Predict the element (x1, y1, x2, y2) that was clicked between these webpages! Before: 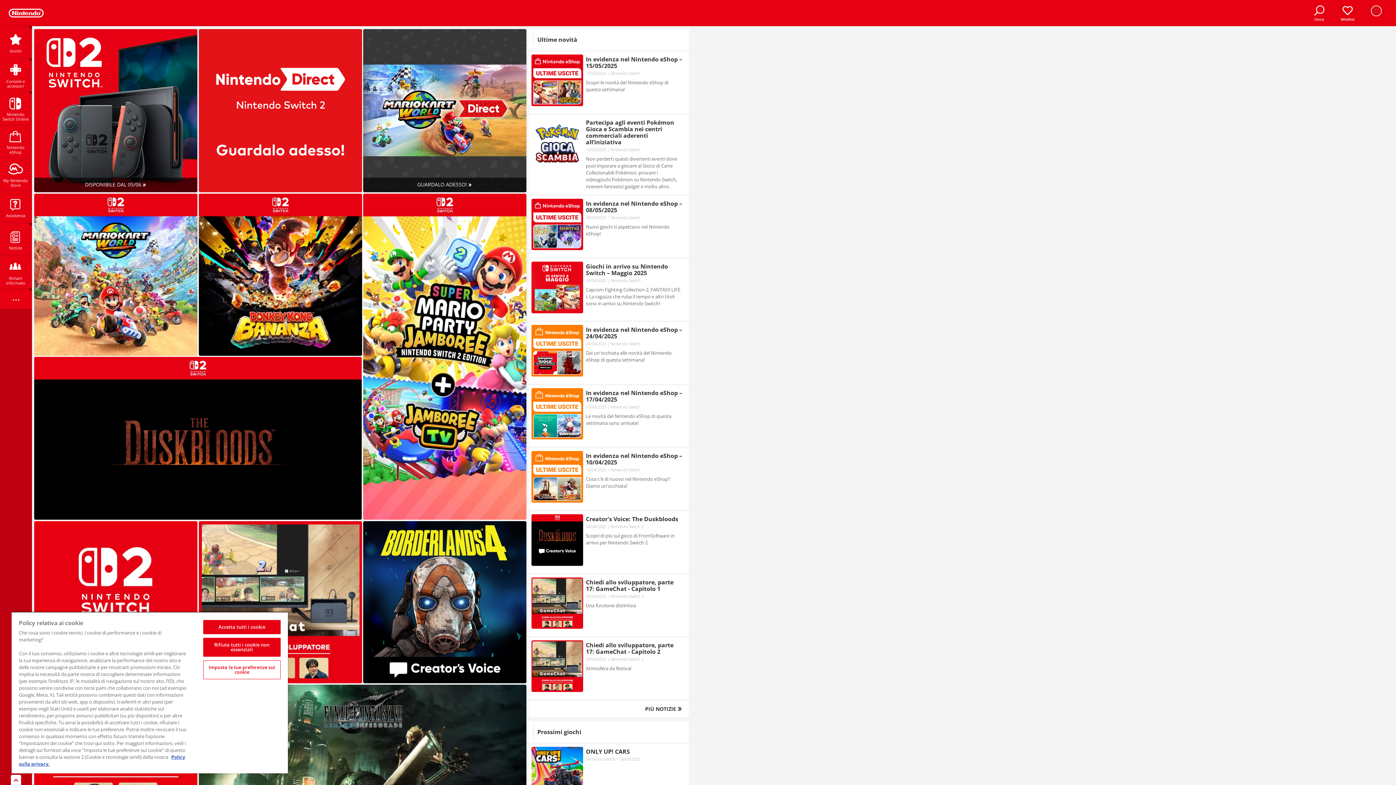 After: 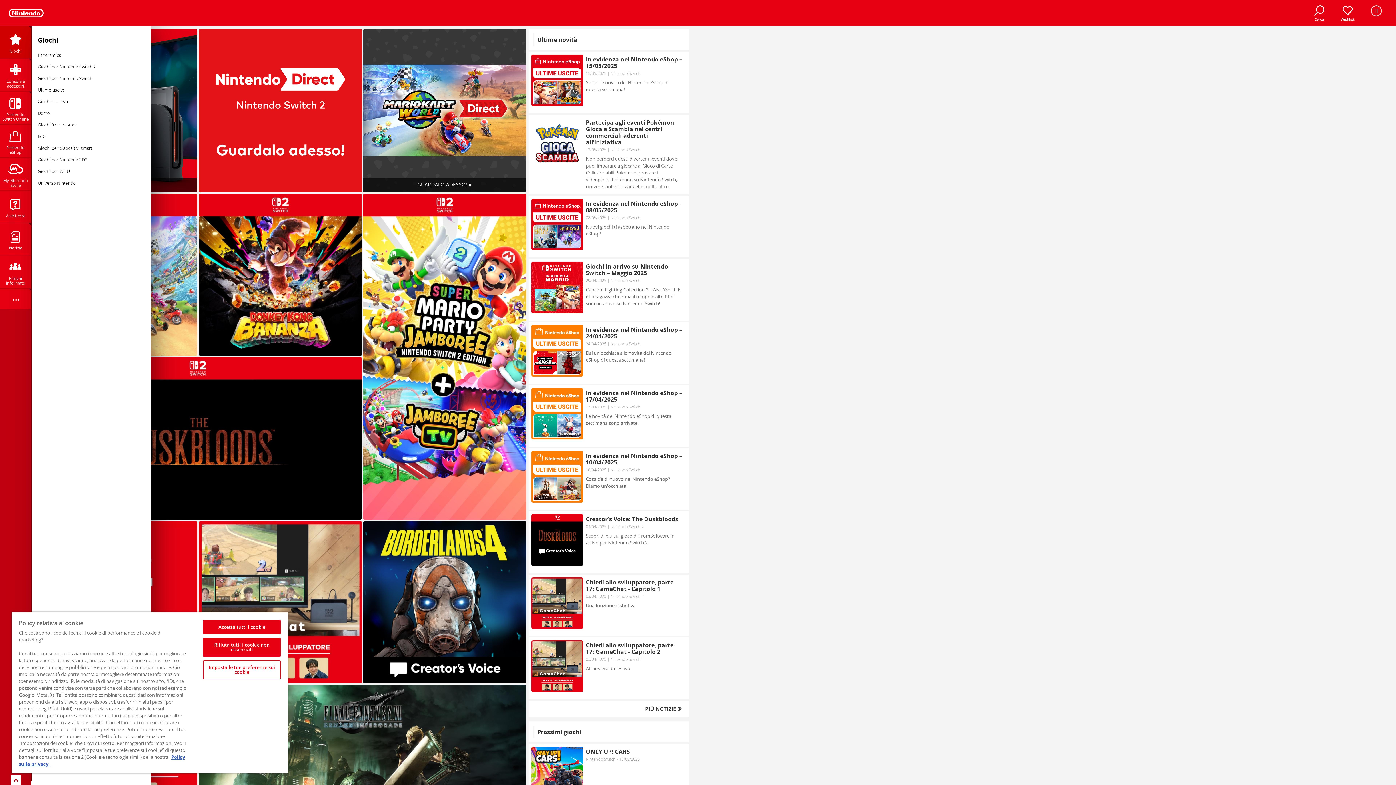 Action: bbox: (0, 26, 31, 58) label: Giochi